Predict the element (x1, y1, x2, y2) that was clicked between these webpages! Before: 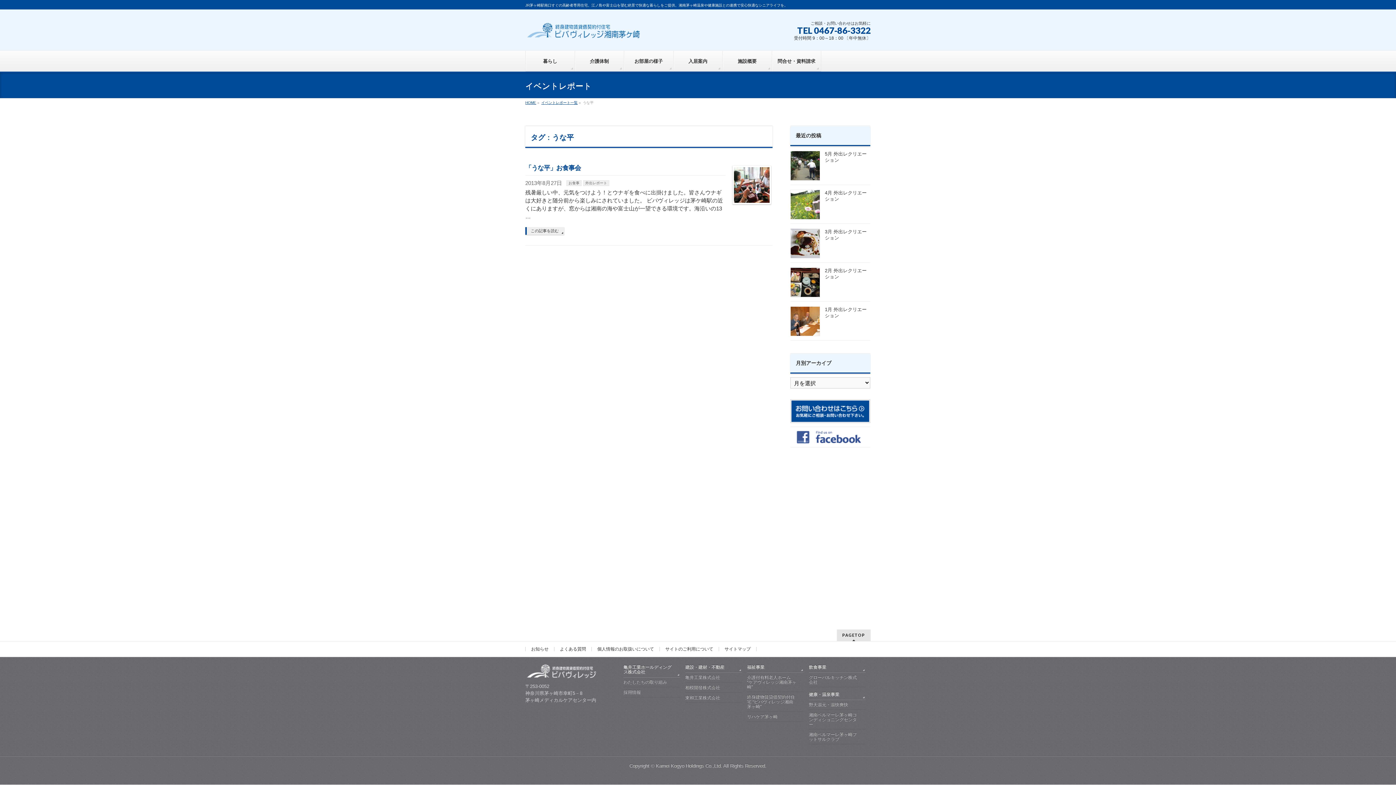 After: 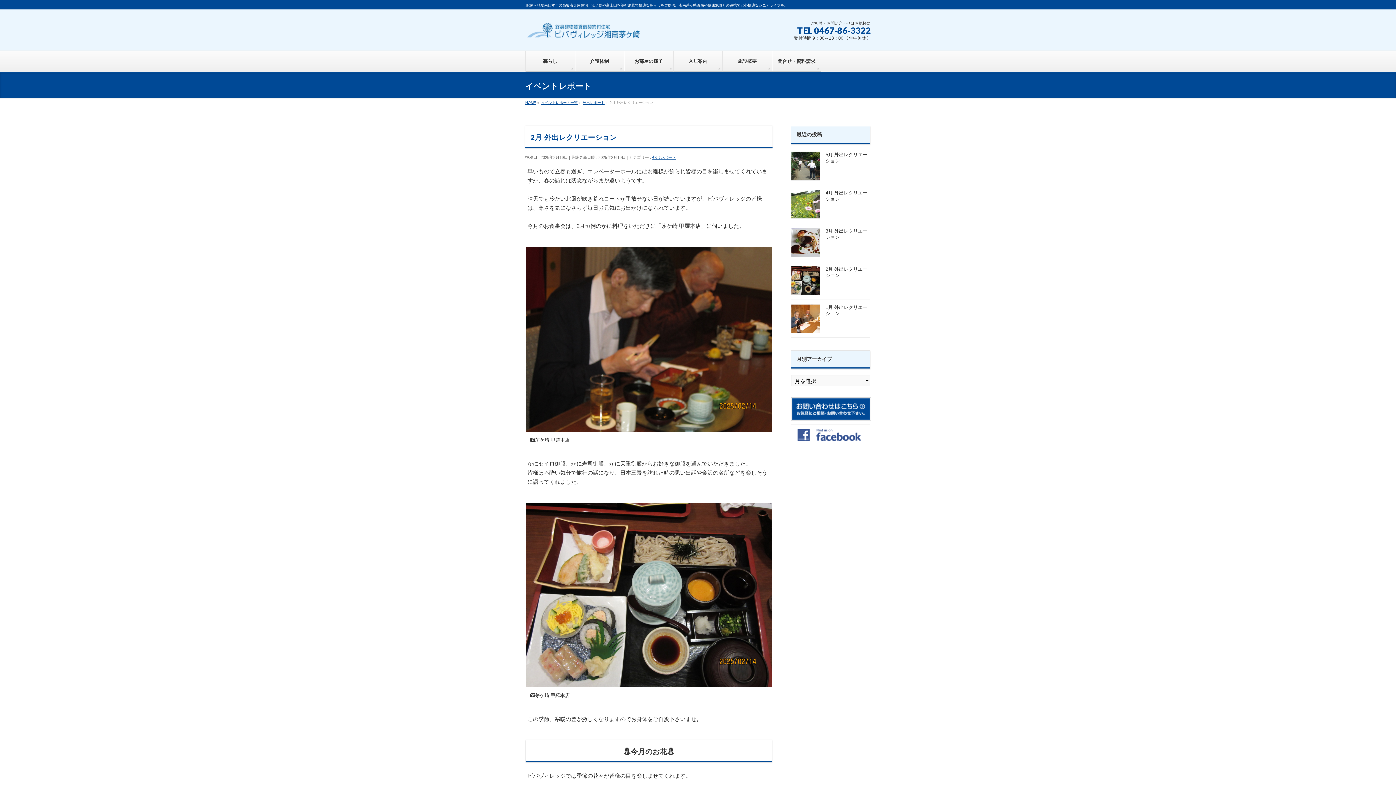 Action: bbox: (790, 291, 820, 297)